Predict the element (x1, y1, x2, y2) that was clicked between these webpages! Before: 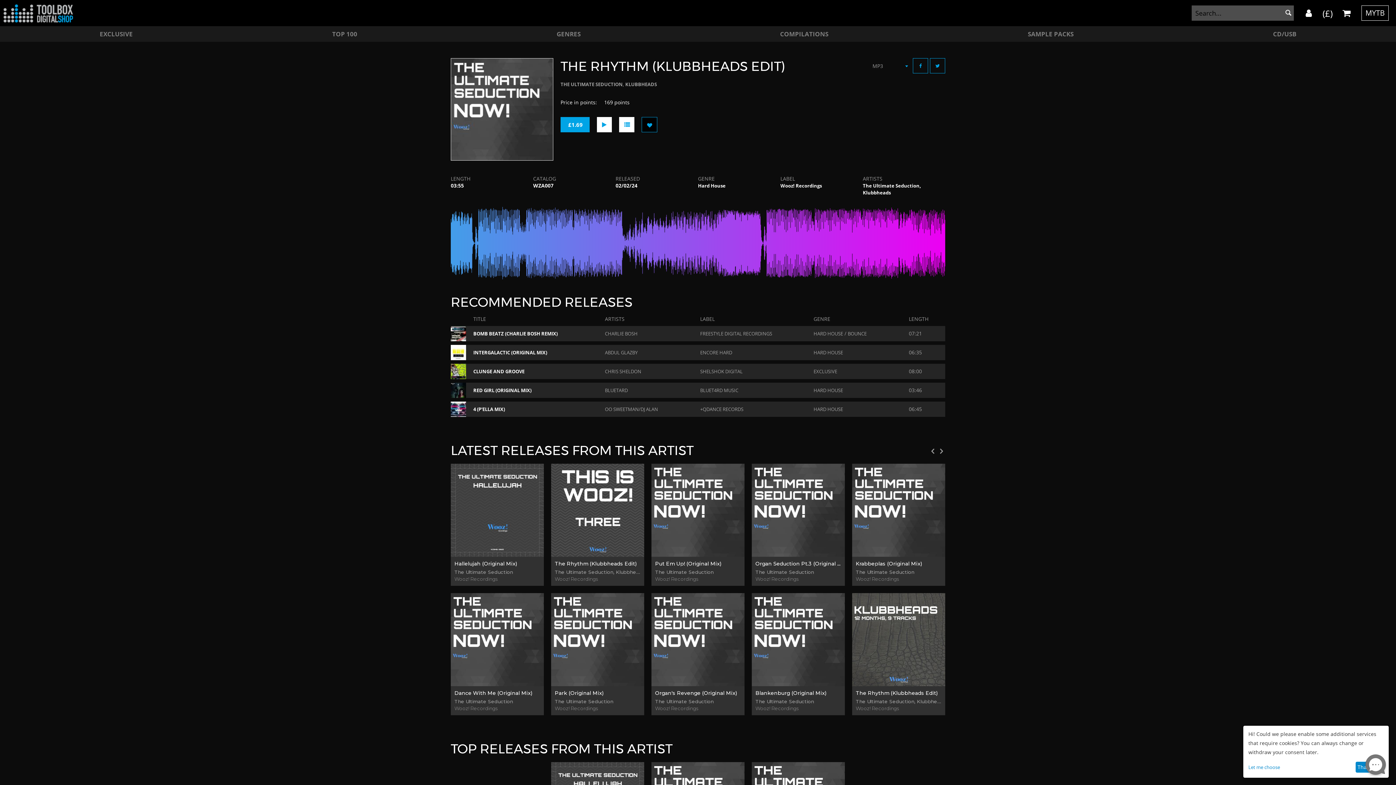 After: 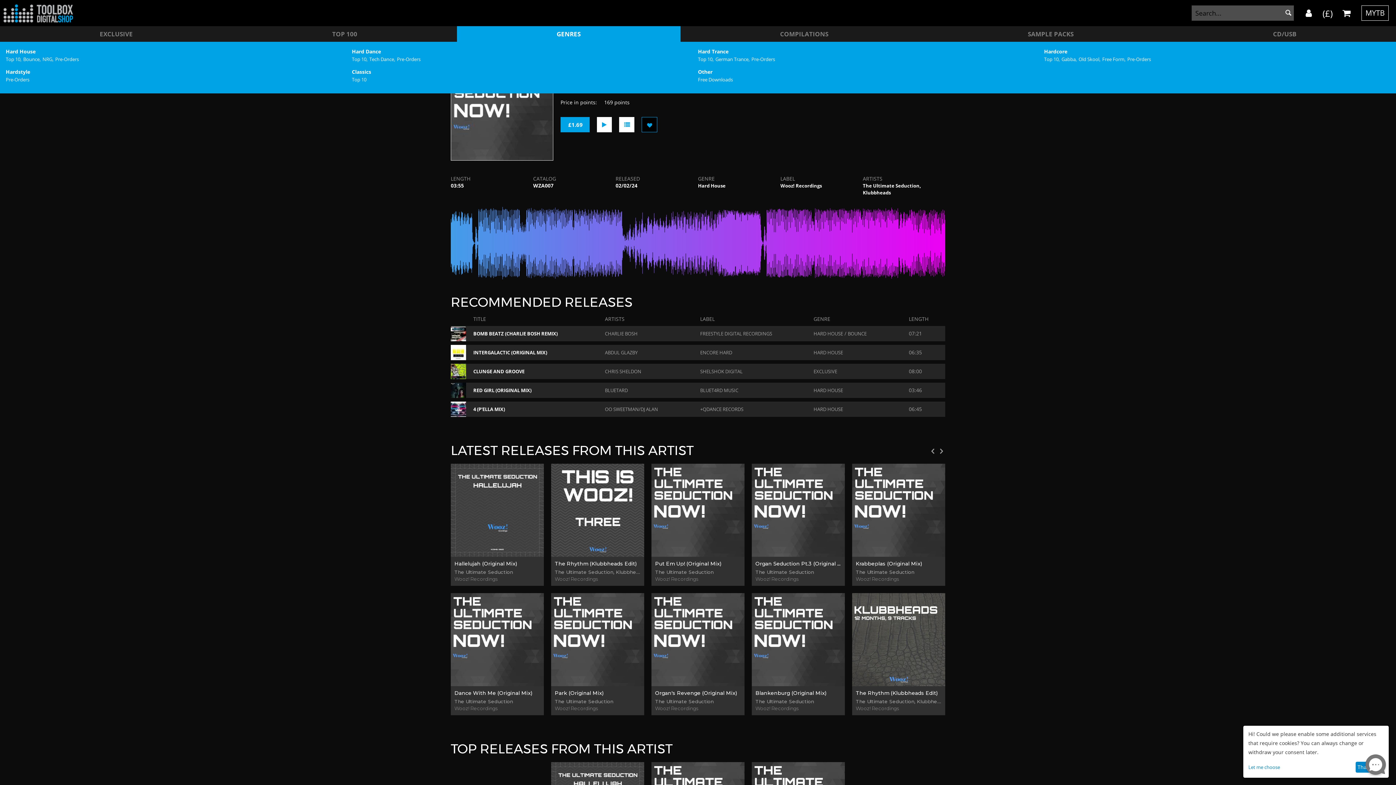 Action: bbox: (457, 26, 680, 41) label: GENRES